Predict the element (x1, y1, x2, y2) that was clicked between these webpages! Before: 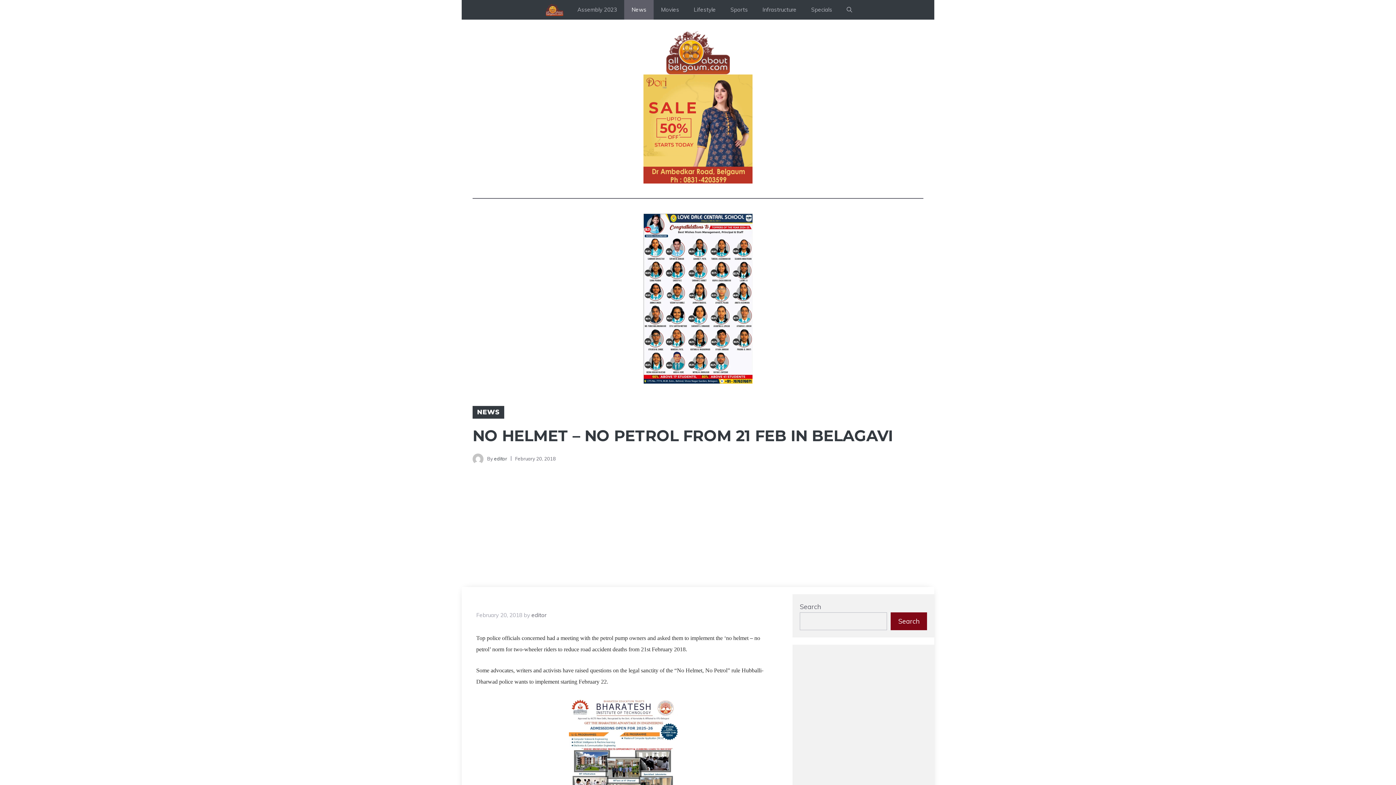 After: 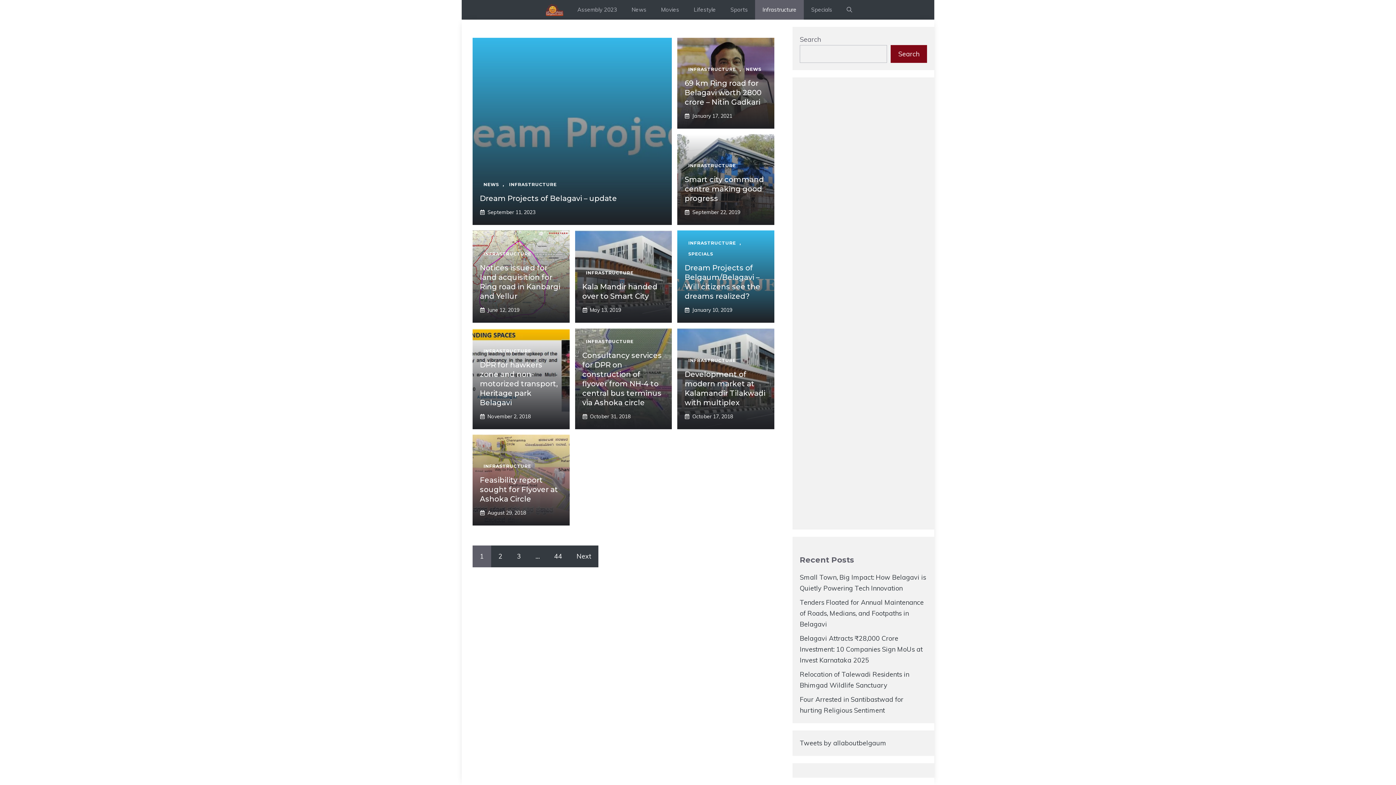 Action: bbox: (755, 0, 804, 19) label: Infrastructure